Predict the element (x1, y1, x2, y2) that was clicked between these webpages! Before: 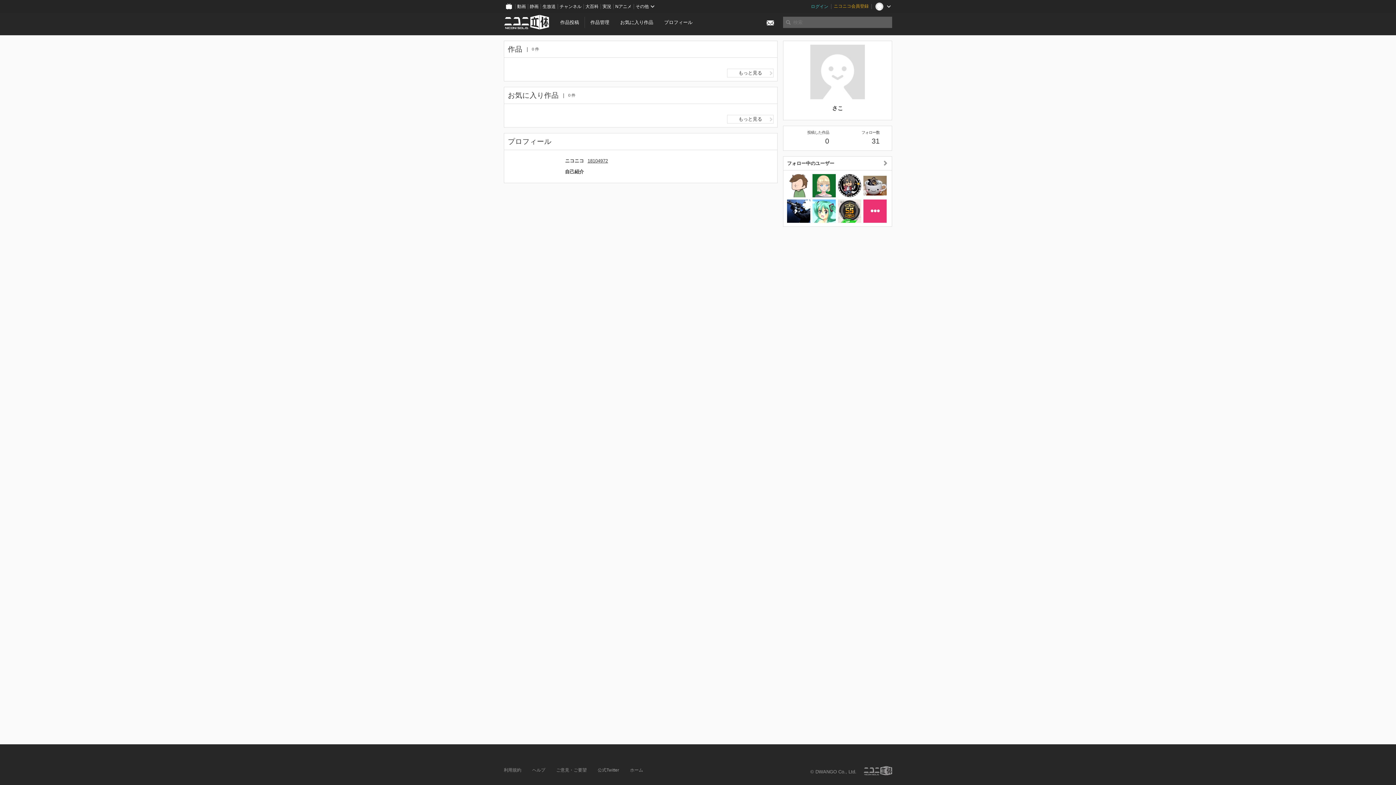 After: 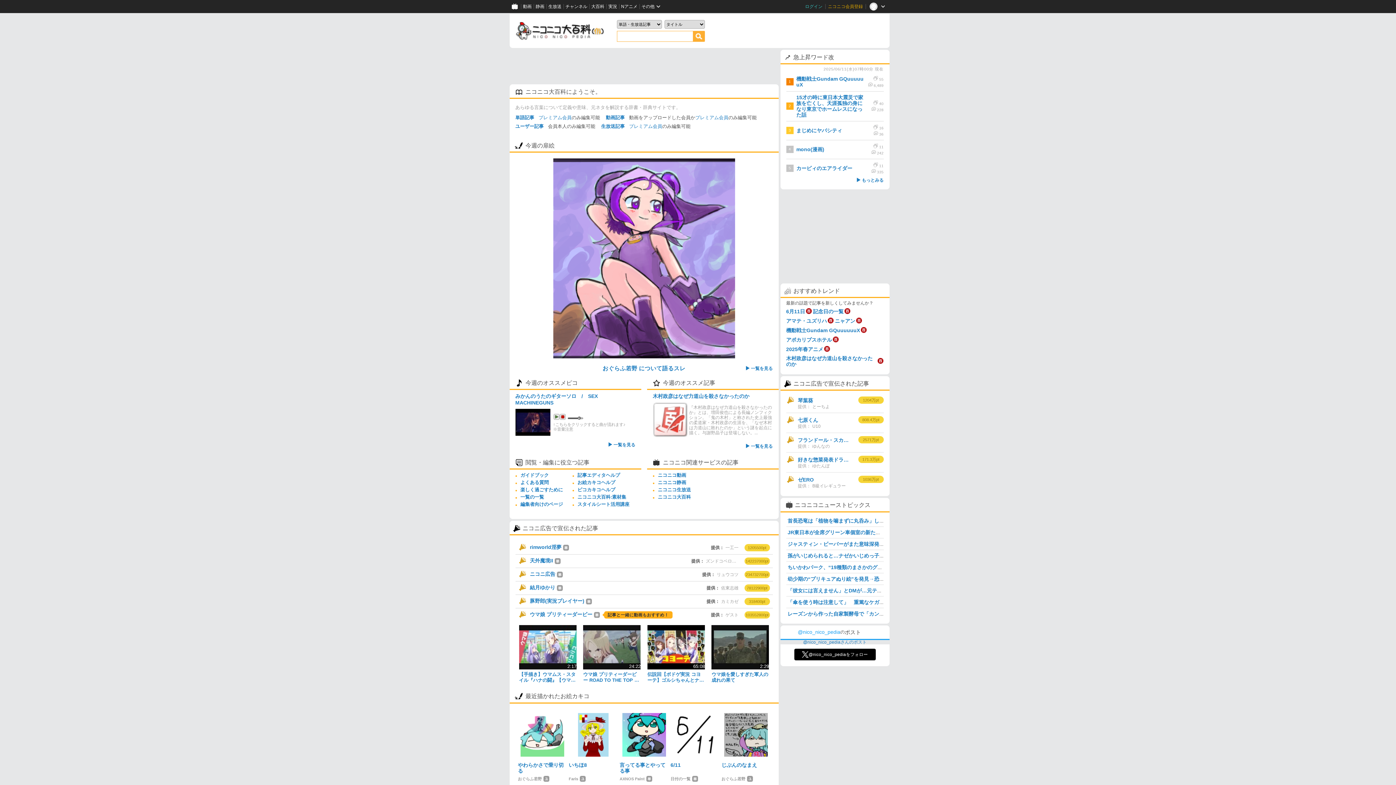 Action: bbox: (583, 0, 600, 13) label: 大百科